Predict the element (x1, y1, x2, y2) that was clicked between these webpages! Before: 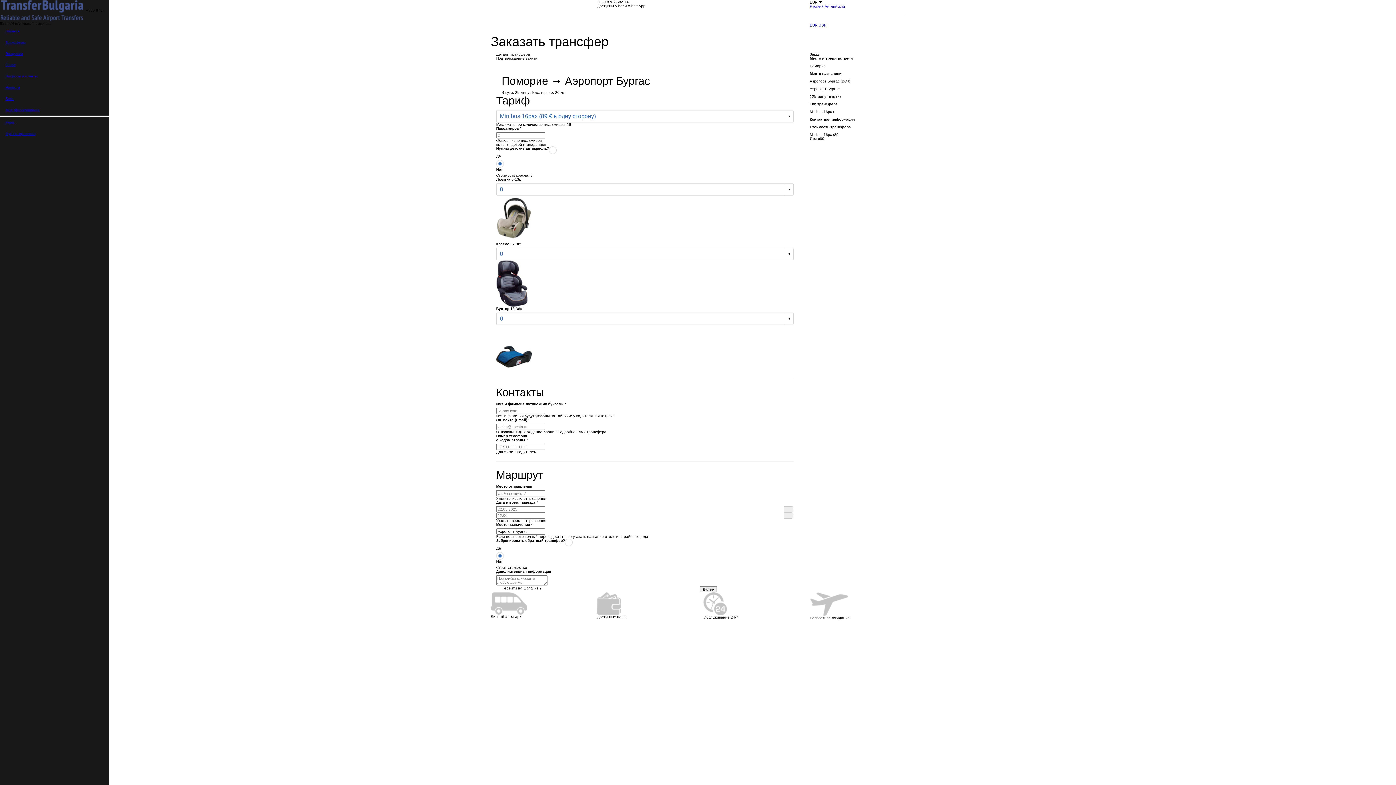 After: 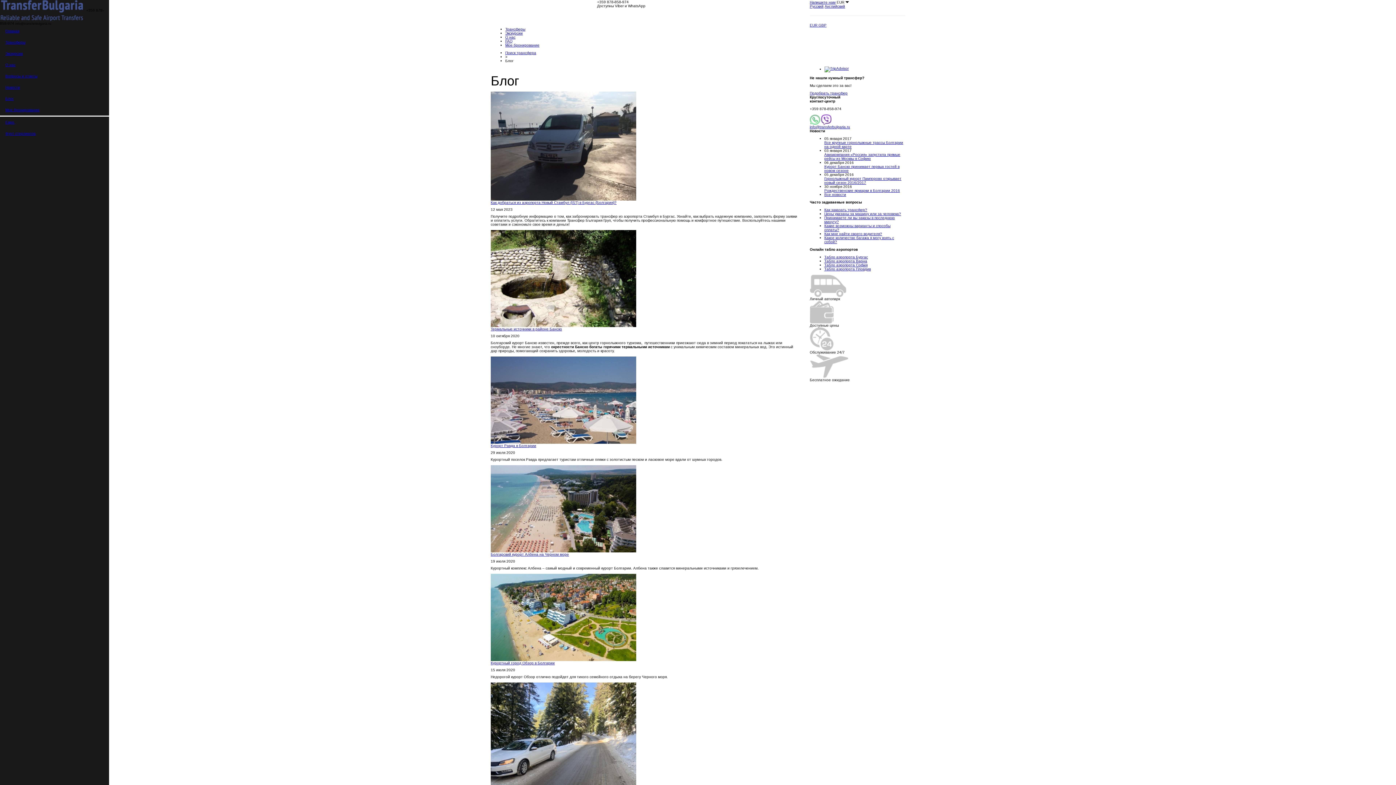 Action: label: Блог bbox: (0, 93, 109, 104)